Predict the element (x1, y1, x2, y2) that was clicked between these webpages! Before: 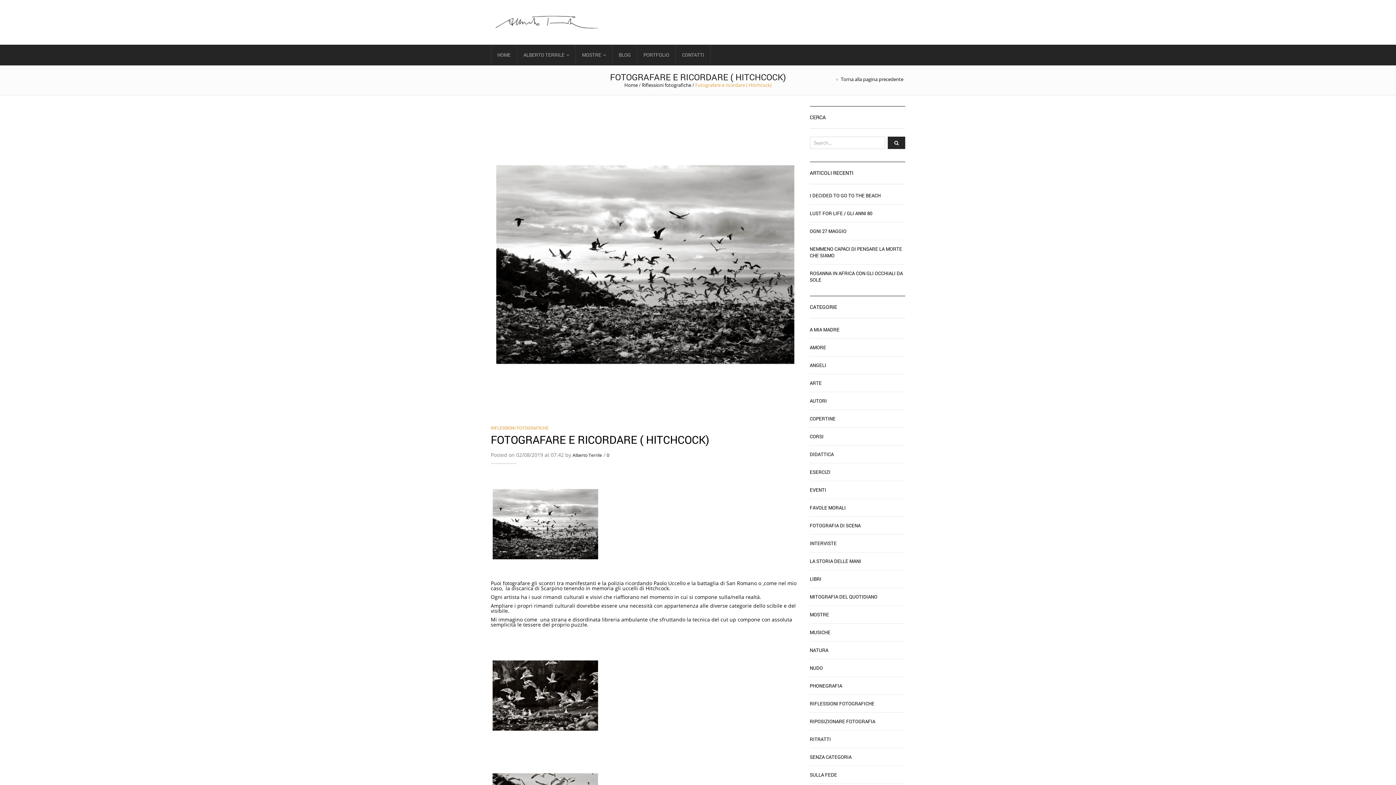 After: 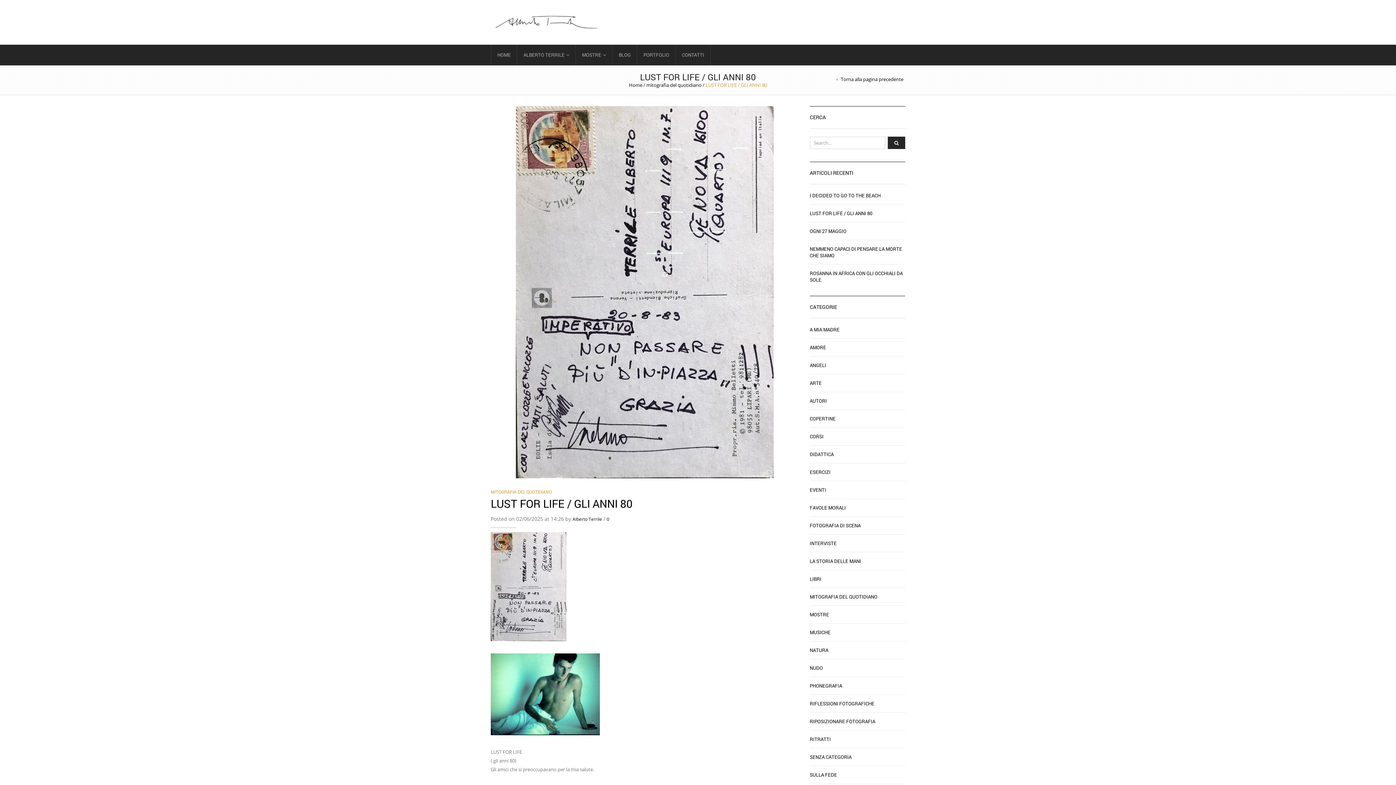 Action: label: LUST FOR LIFE / GLI ANNI 80 bbox: (810, 204, 872, 222)